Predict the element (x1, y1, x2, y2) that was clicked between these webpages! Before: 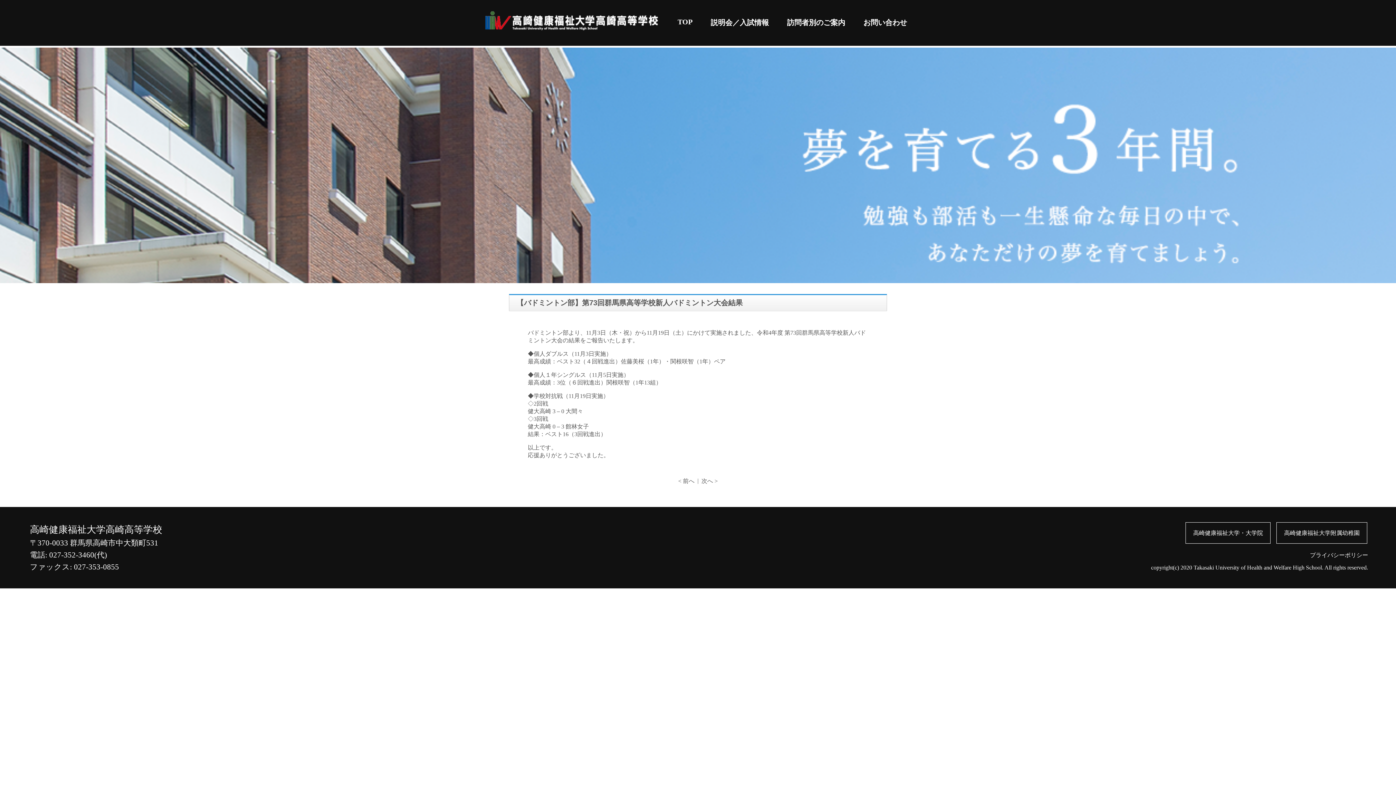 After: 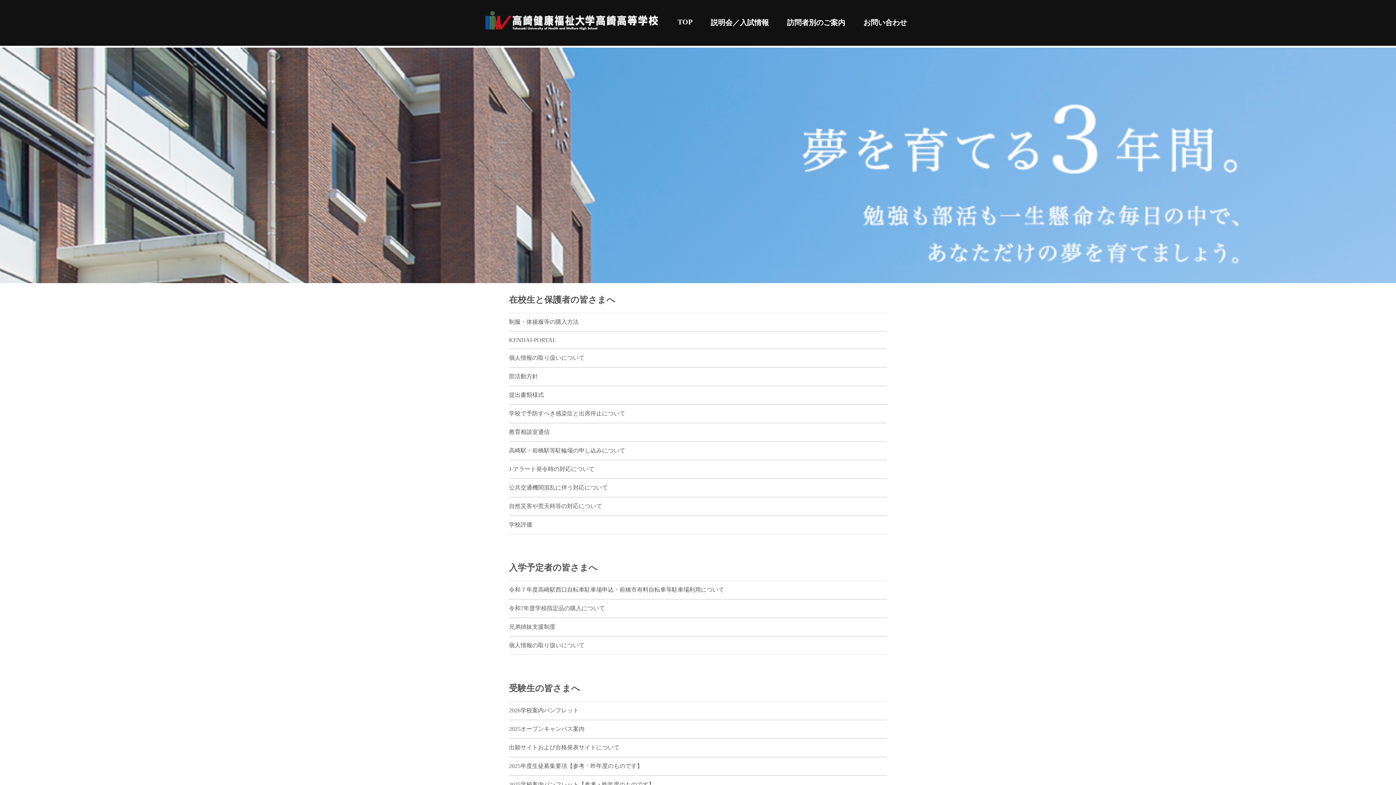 Action: bbox: (781, 8, 850, 33) label: 訪問者別のご案内